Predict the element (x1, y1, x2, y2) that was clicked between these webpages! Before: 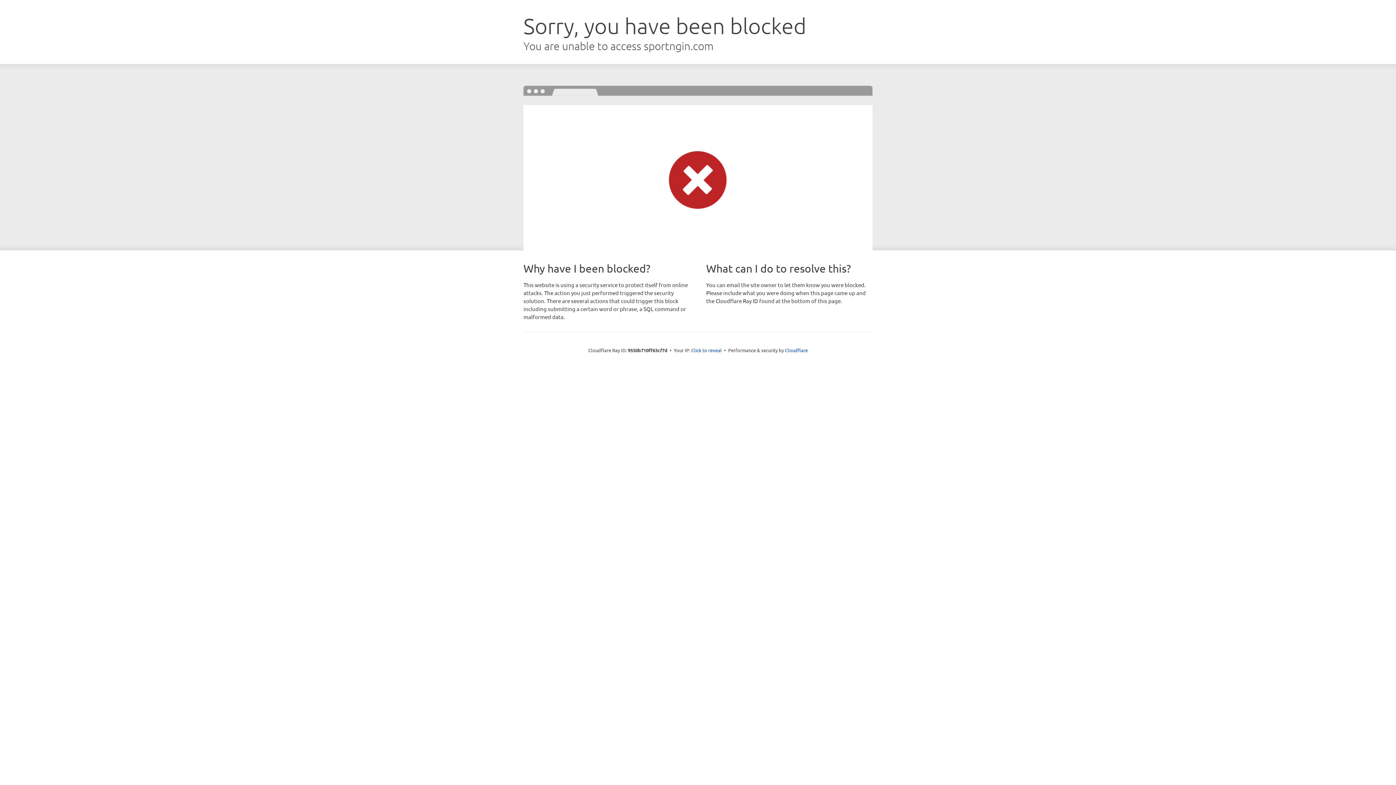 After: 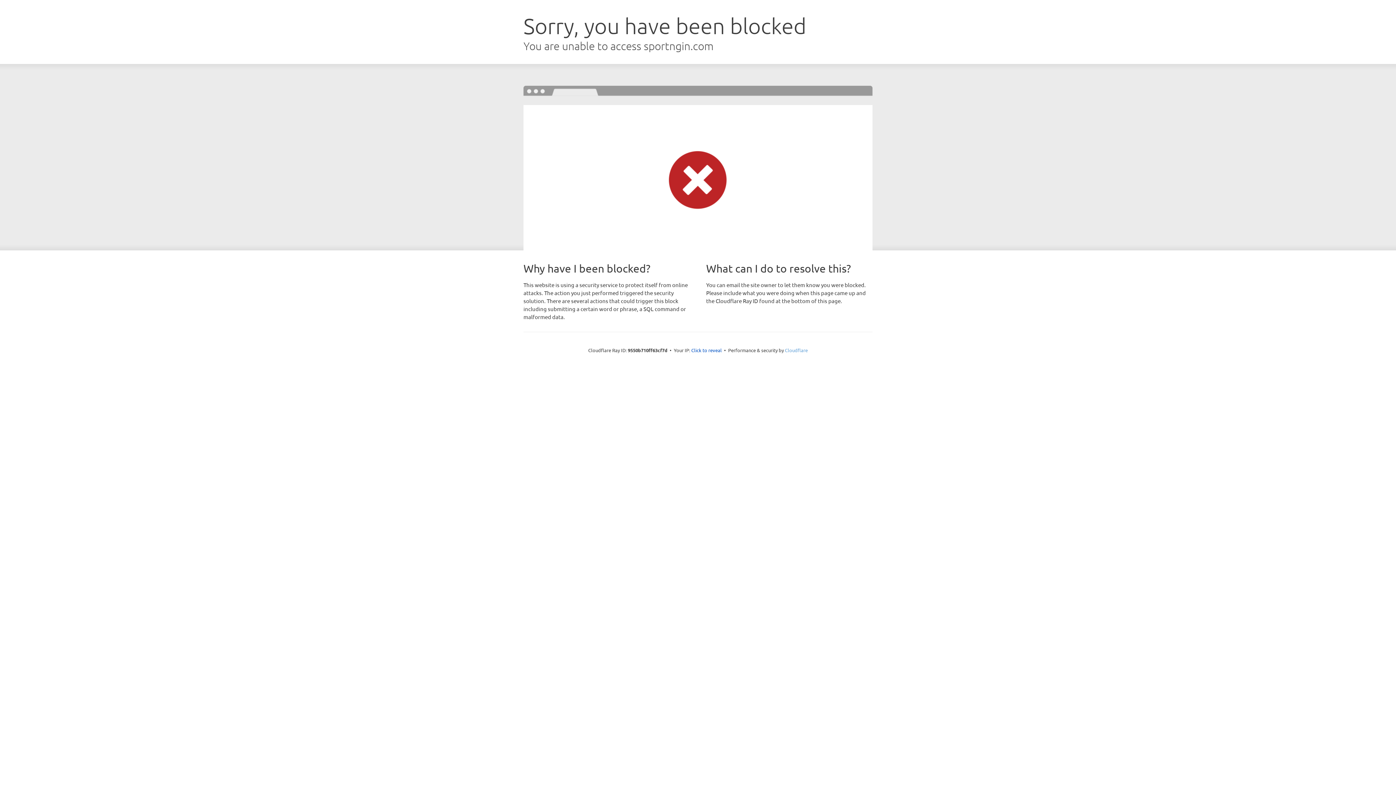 Action: bbox: (785, 347, 808, 353) label: Cloudflare